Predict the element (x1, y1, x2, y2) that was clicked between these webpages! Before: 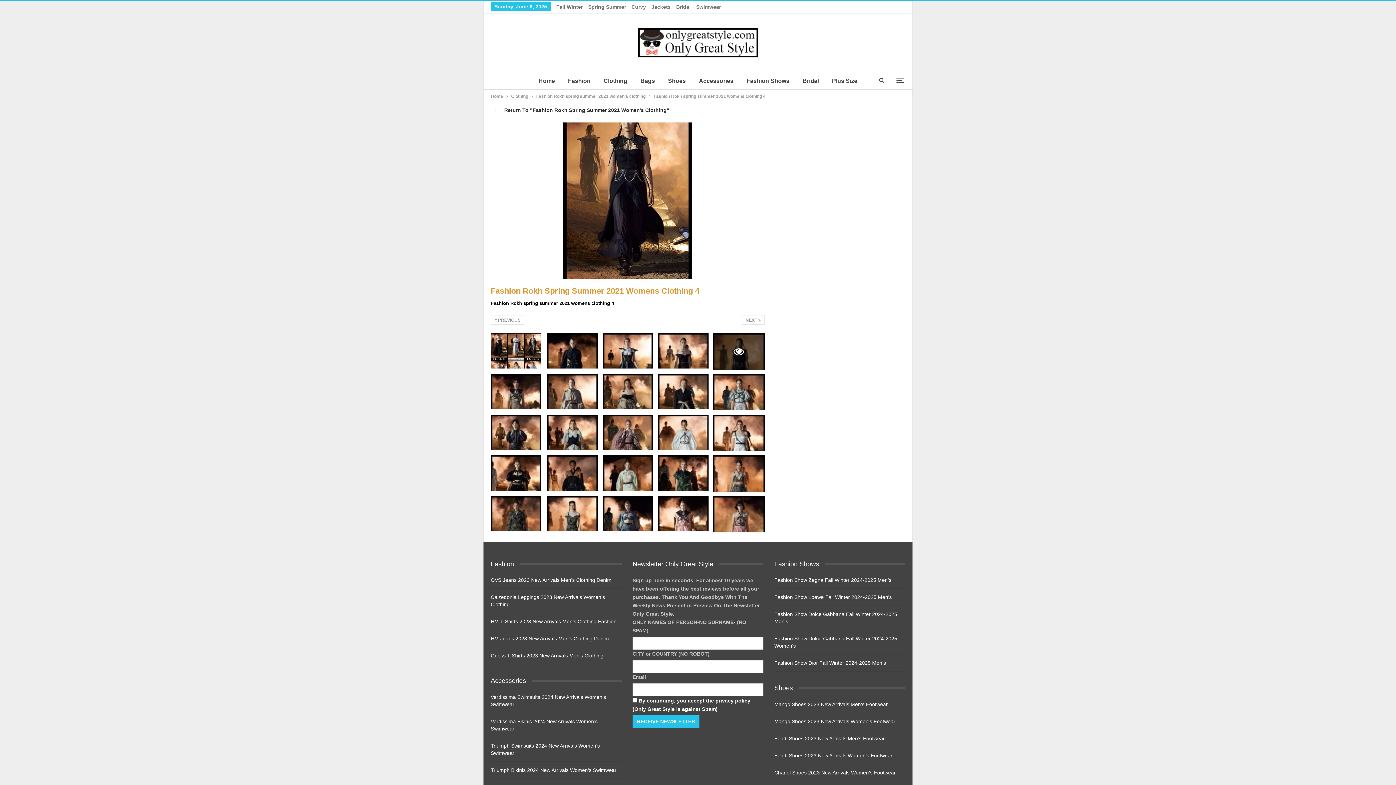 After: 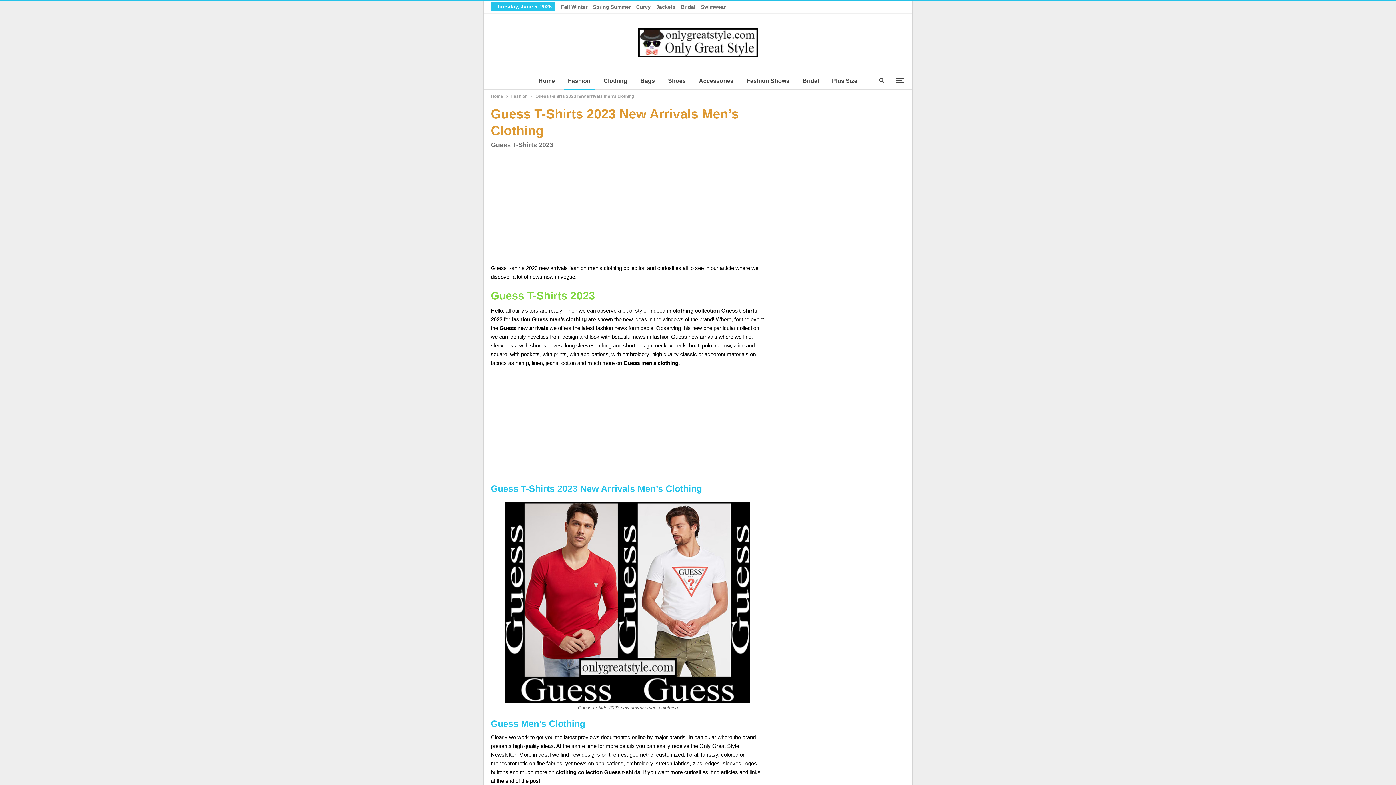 Action: bbox: (490, 653, 603, 659) label: Guess T-Shirts 2023 New Arrivals Men’s Clothing